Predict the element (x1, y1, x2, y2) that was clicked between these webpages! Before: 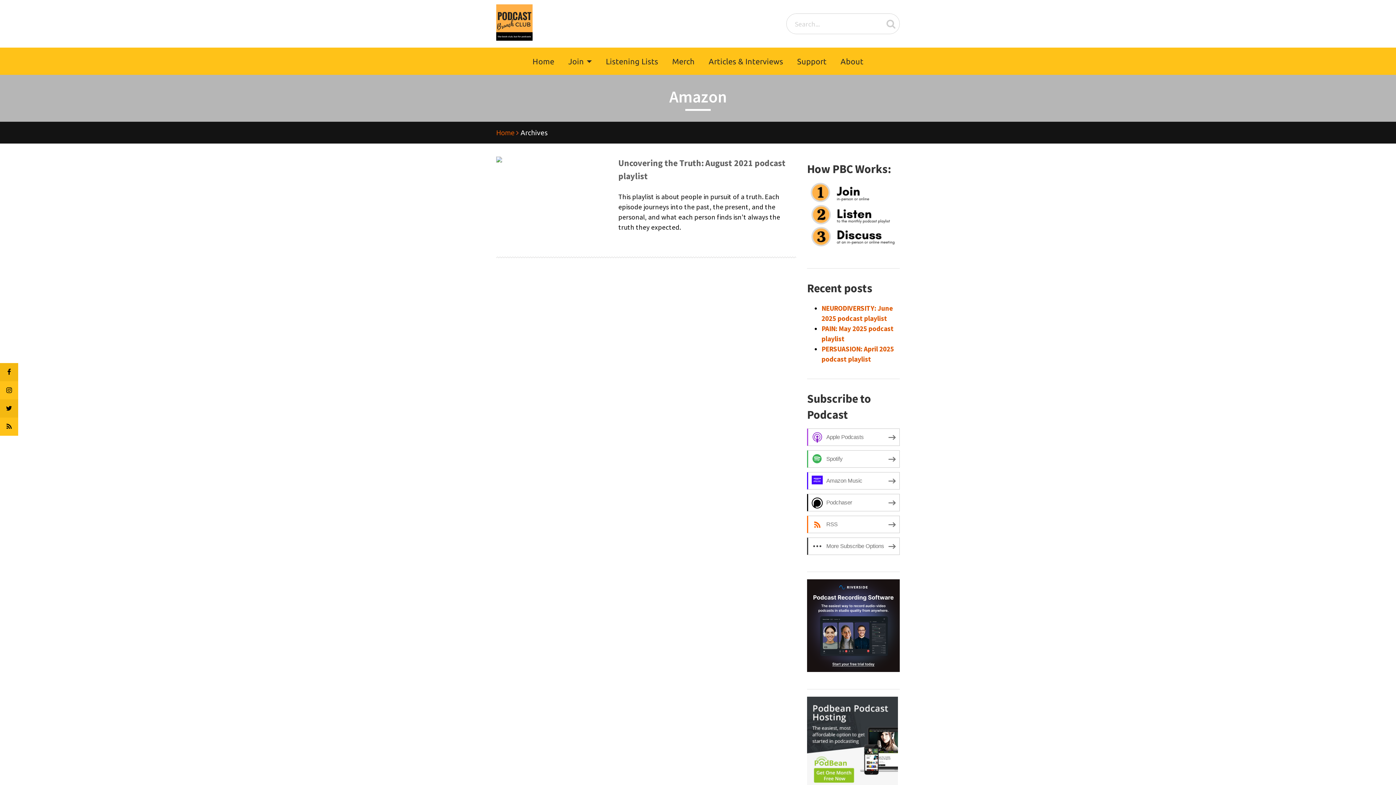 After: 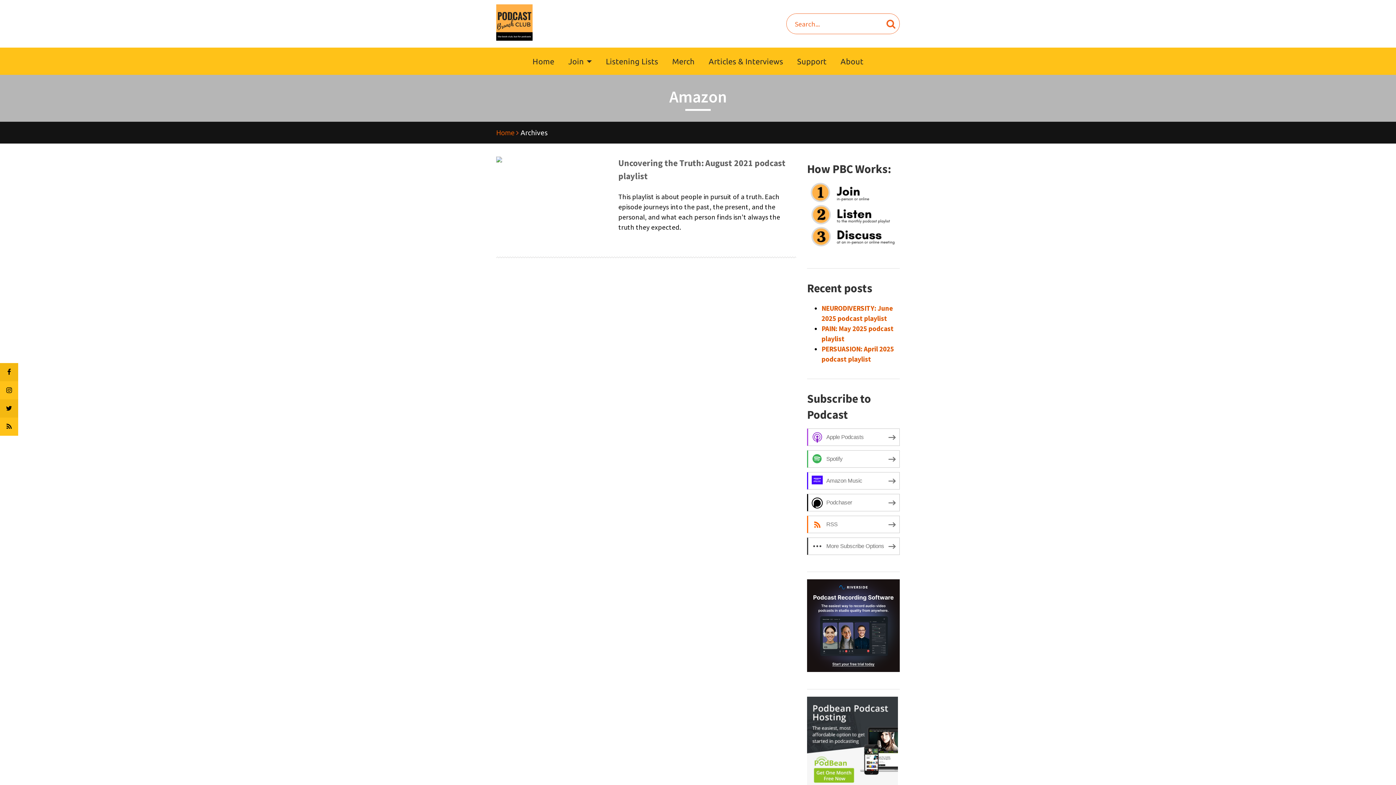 Action: bbox: (882, 13, 900, 34)